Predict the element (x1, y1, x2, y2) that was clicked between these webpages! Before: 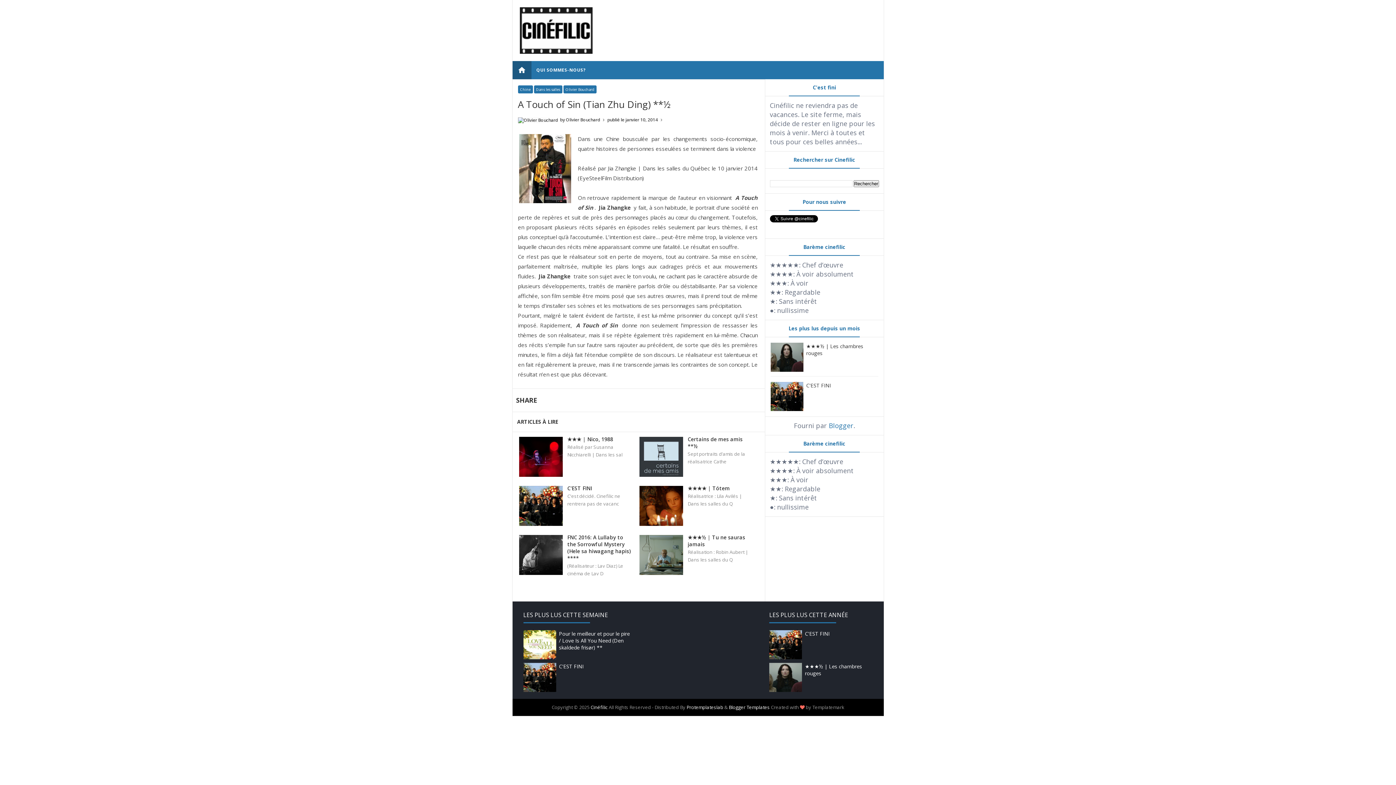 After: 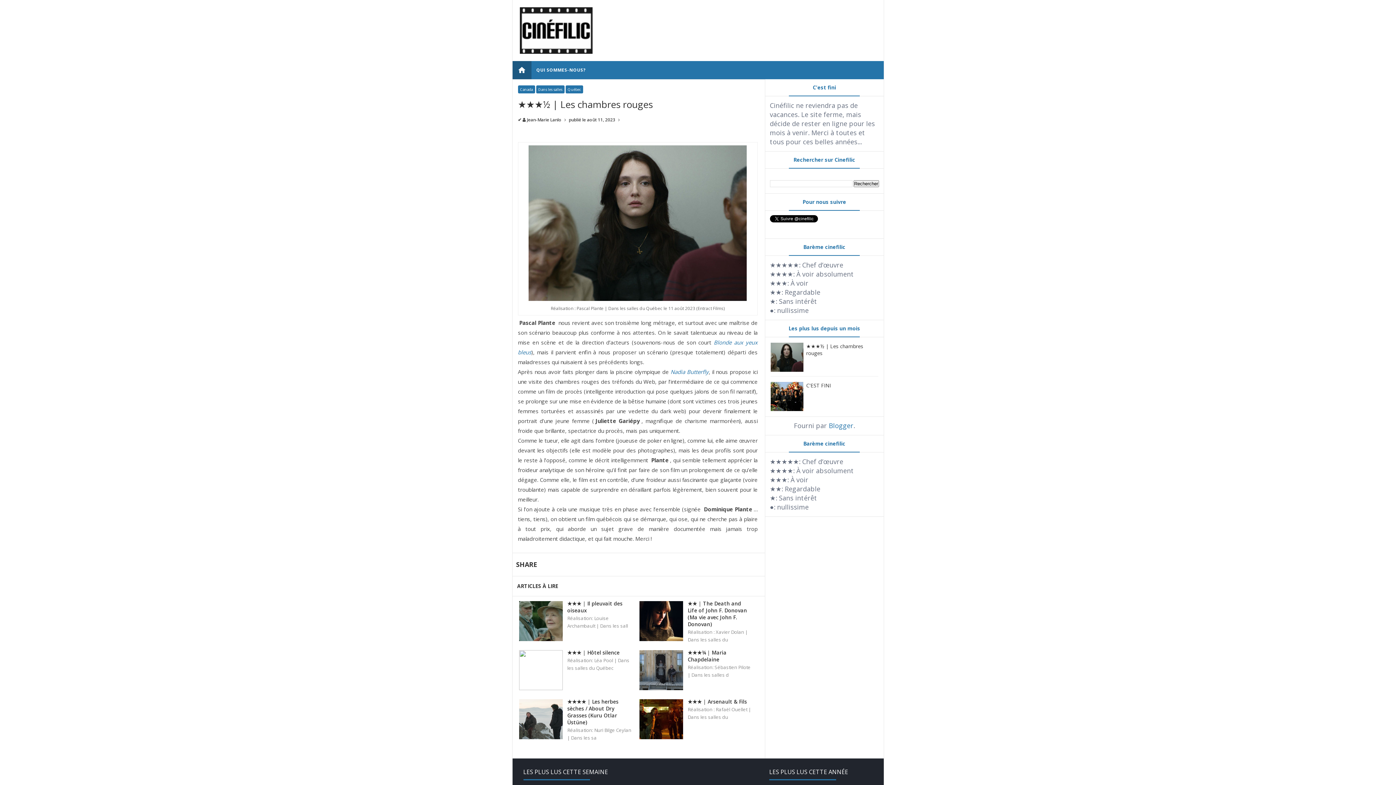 Action: label: ★★★½ | Les chambres rouges bbox: (806, 342, 863, 356)